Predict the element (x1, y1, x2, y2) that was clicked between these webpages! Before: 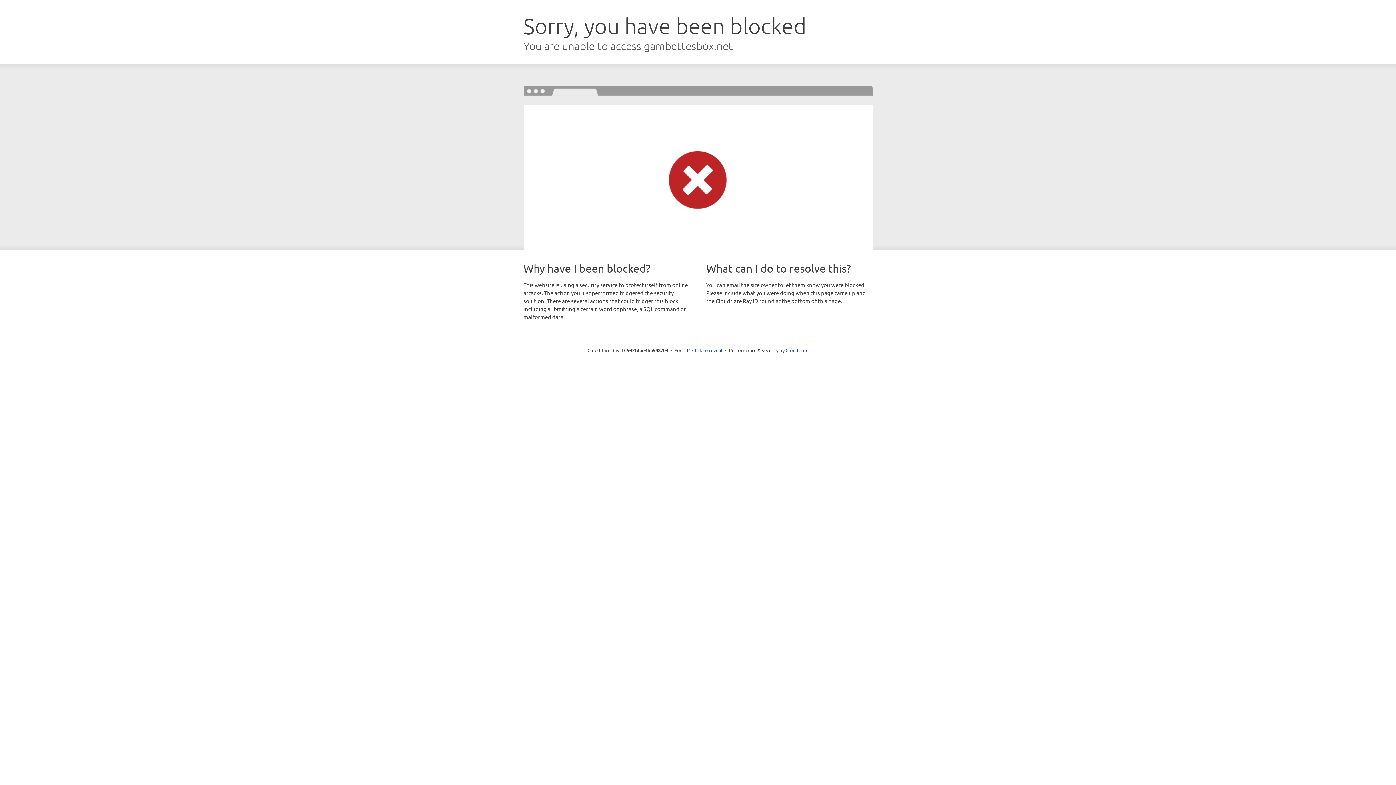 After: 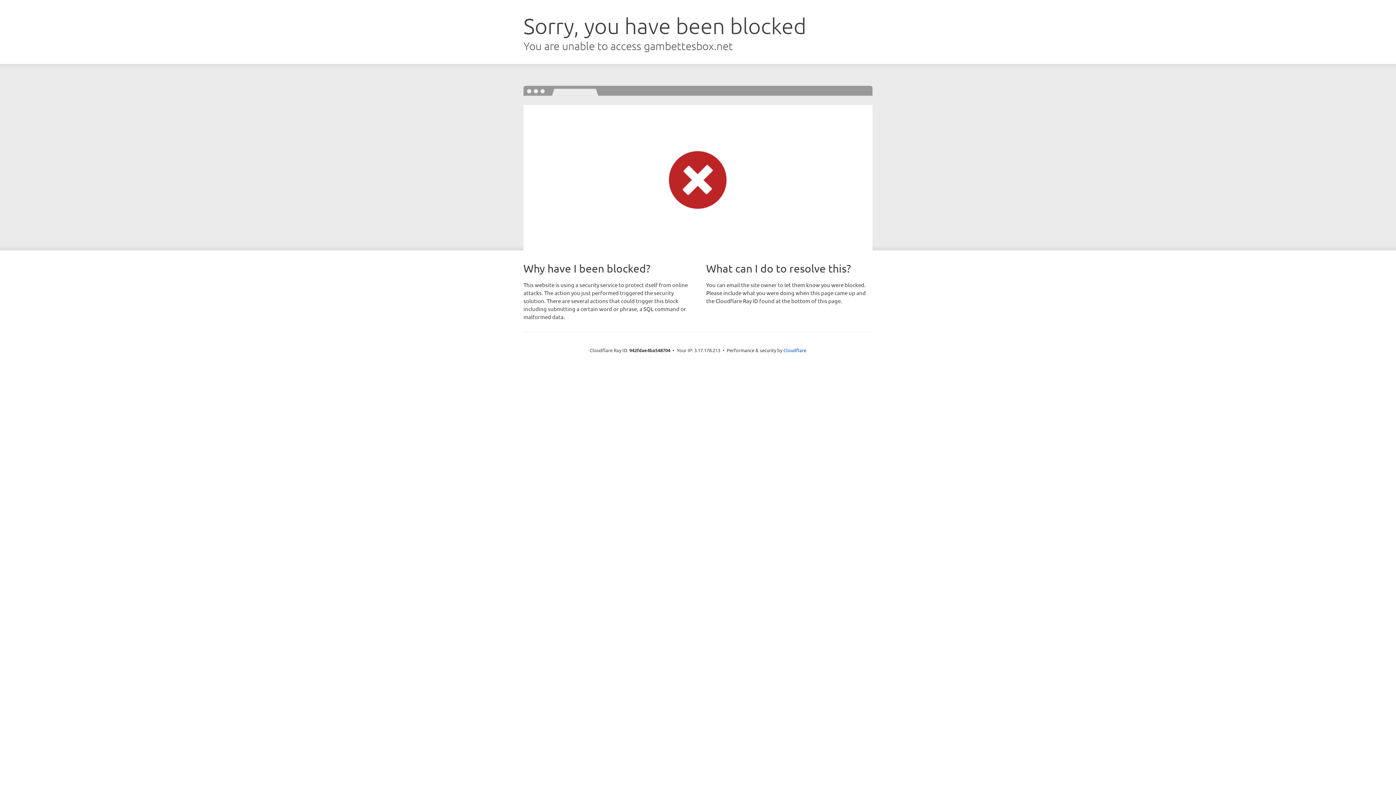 Action: bbox: (692, 346, 722, 353) label: Click to reveal